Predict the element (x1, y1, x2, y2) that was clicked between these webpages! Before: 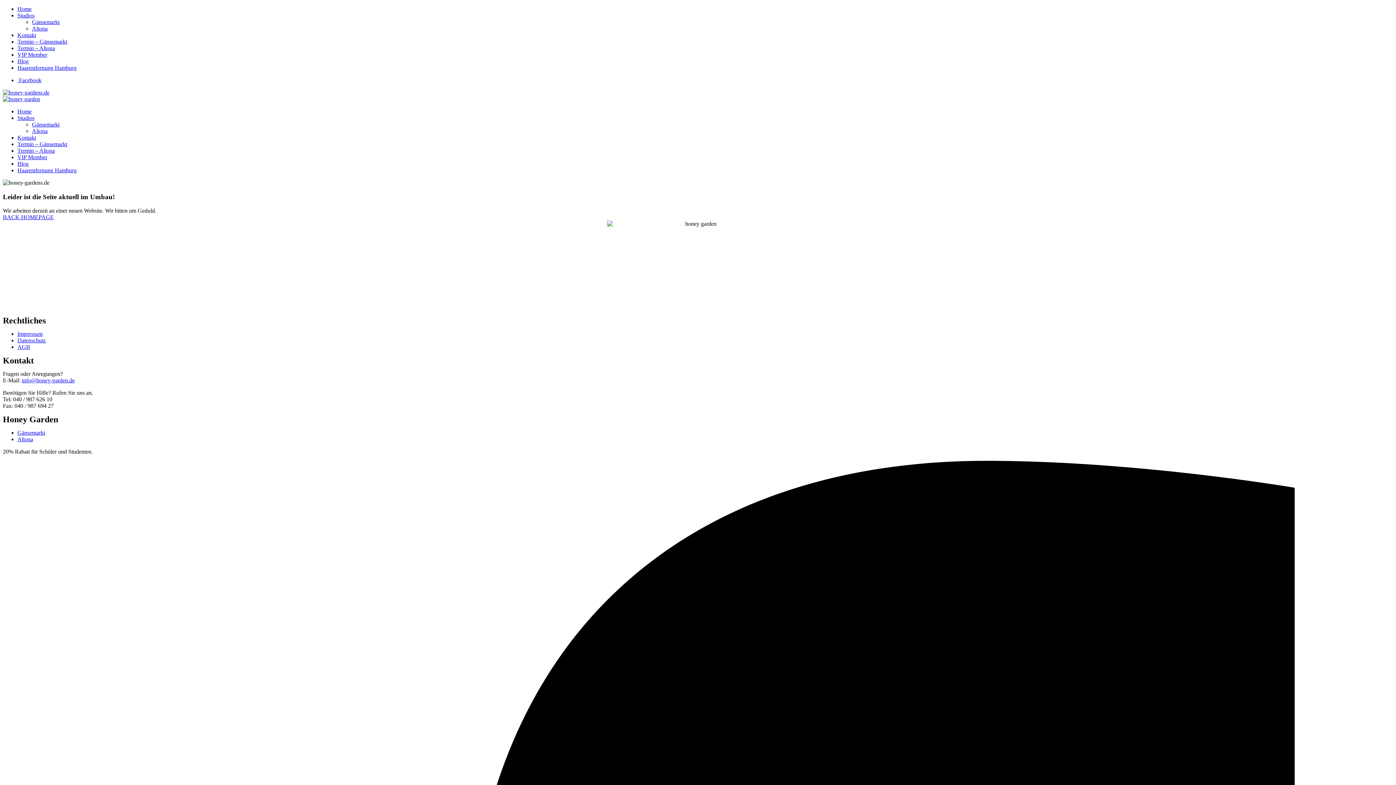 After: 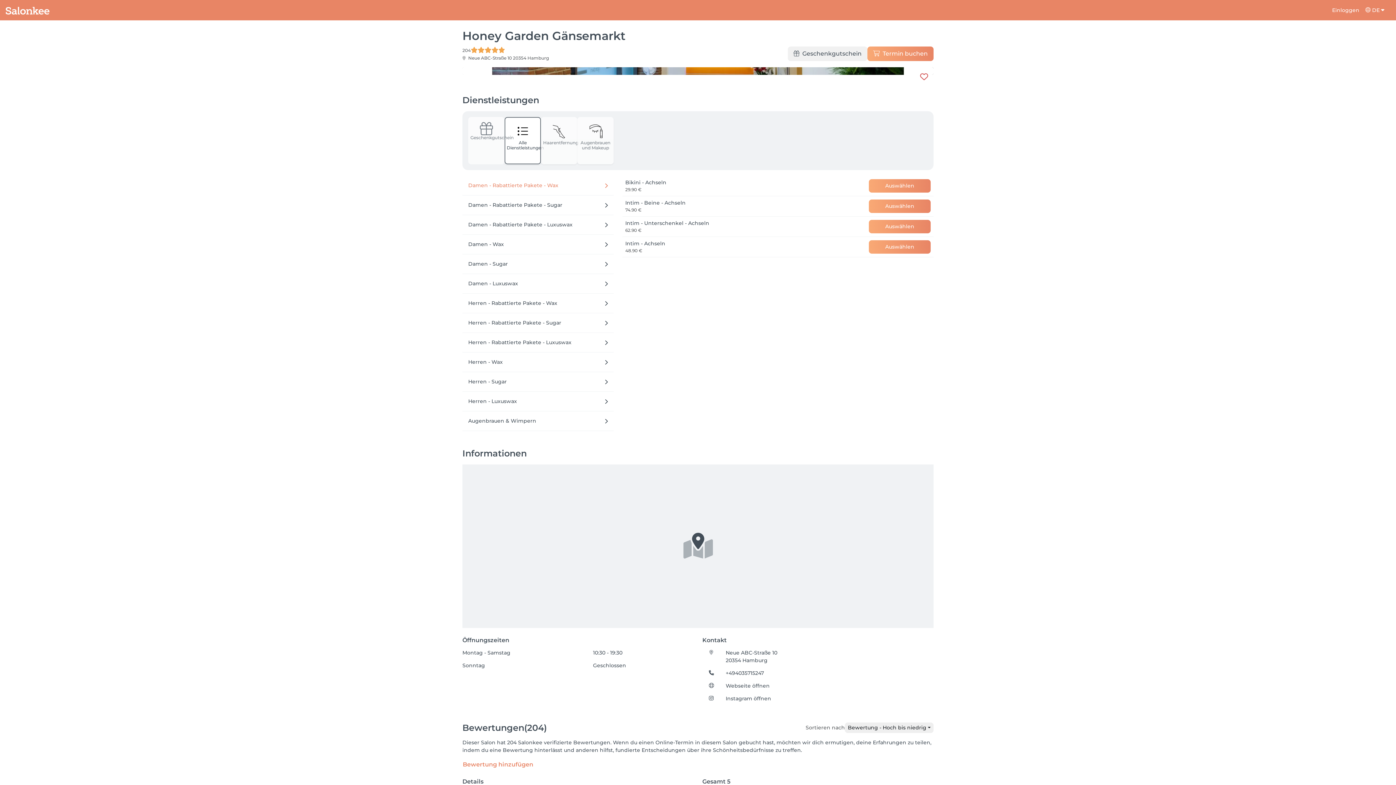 Action: bbox: (17, 38, 67, 44) label: Termin – Gänsemarkt